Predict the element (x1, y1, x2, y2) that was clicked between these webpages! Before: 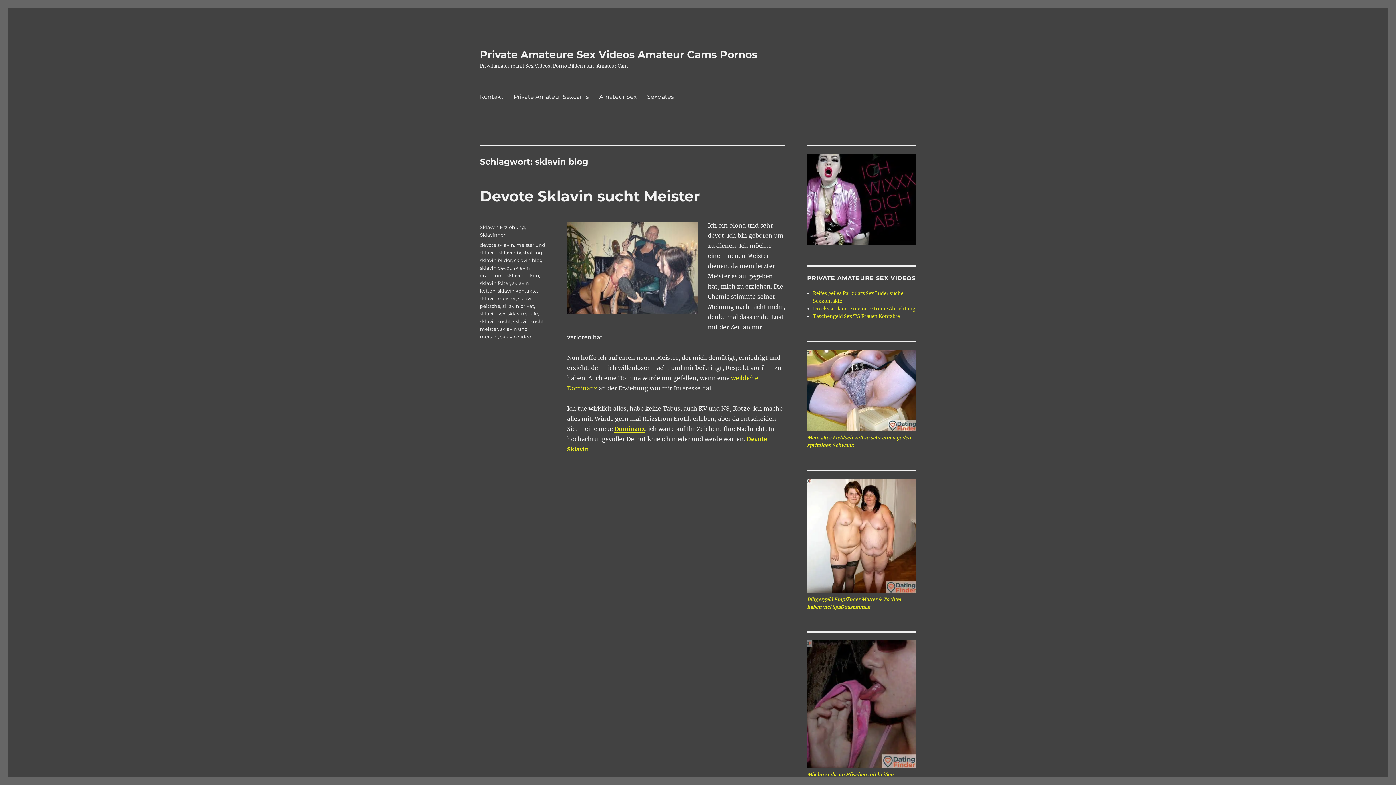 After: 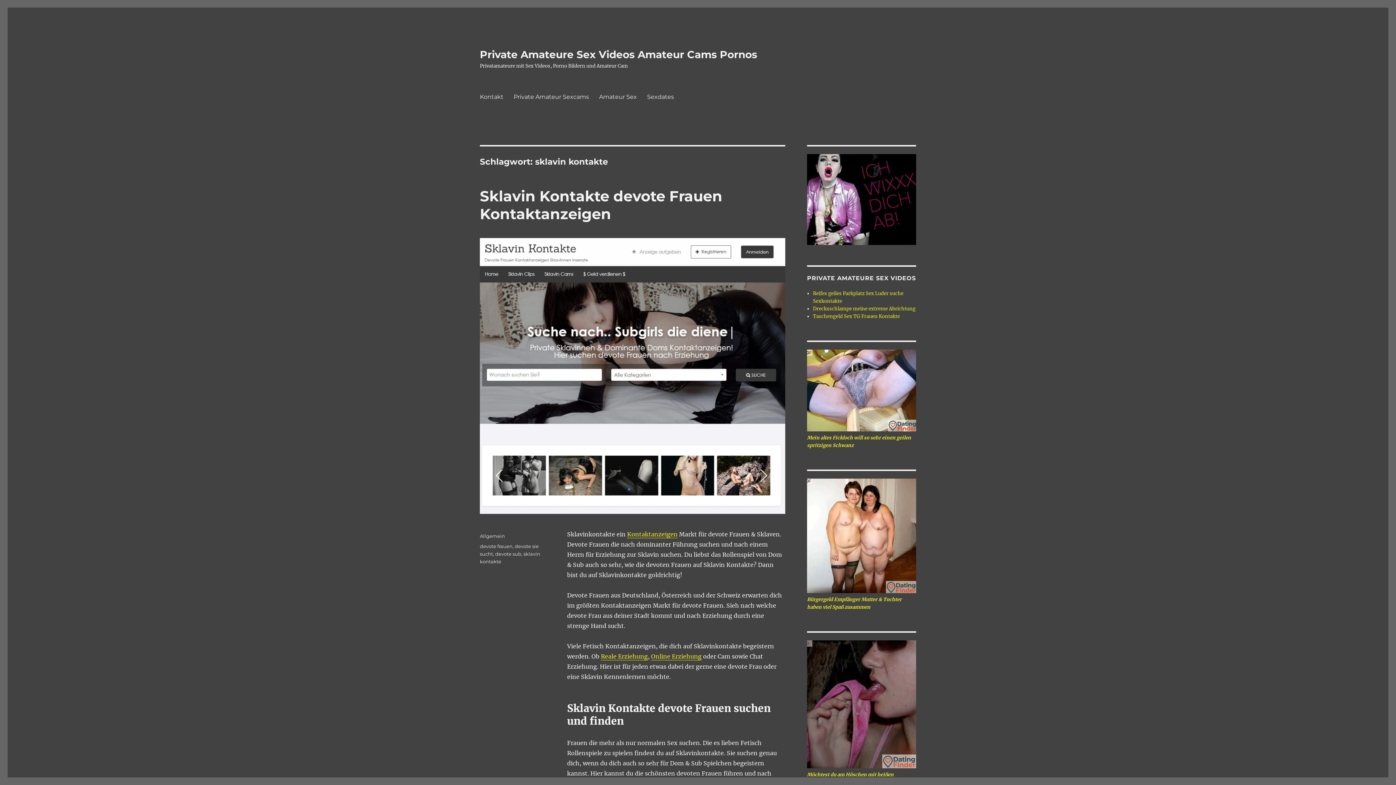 Action: label: sklavin kontakte bbox: (497, 288, 537, 293)